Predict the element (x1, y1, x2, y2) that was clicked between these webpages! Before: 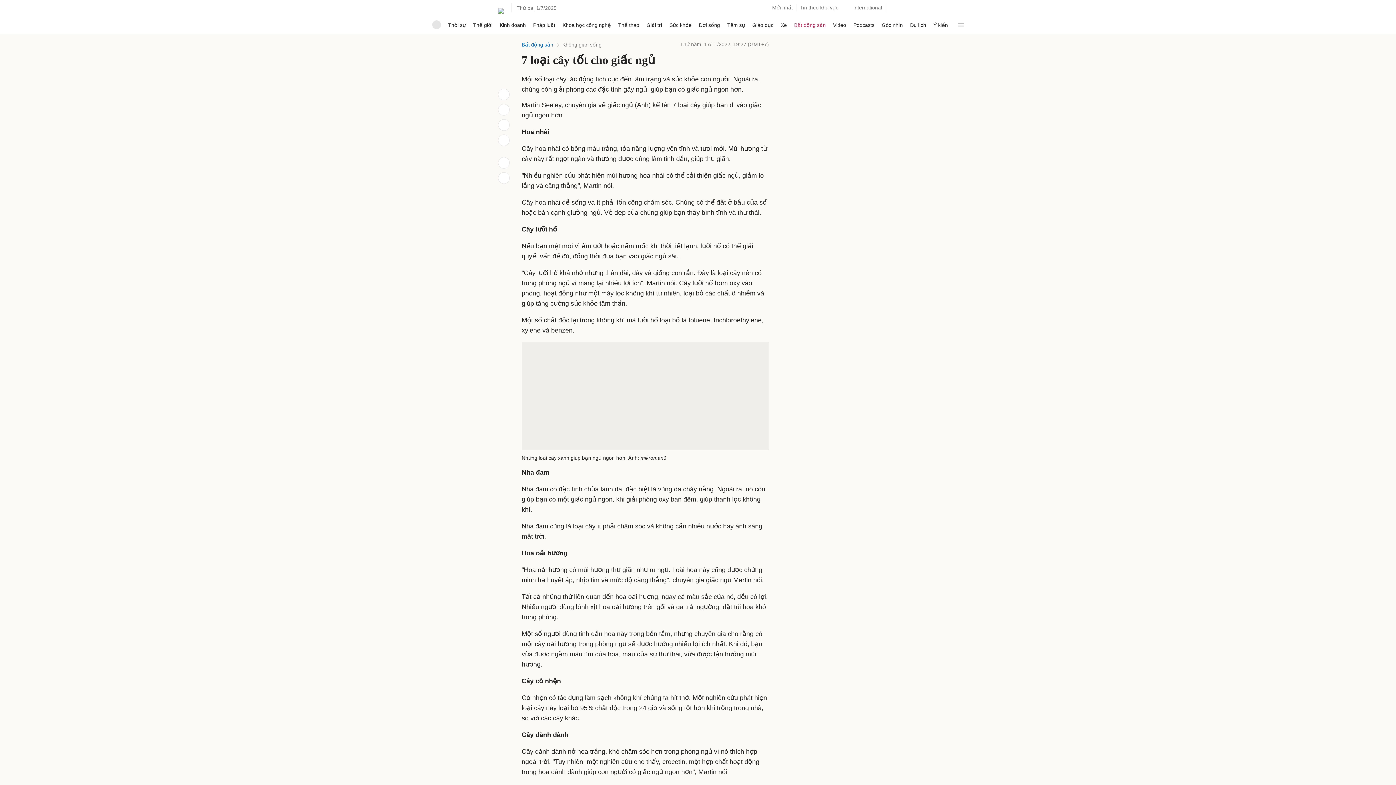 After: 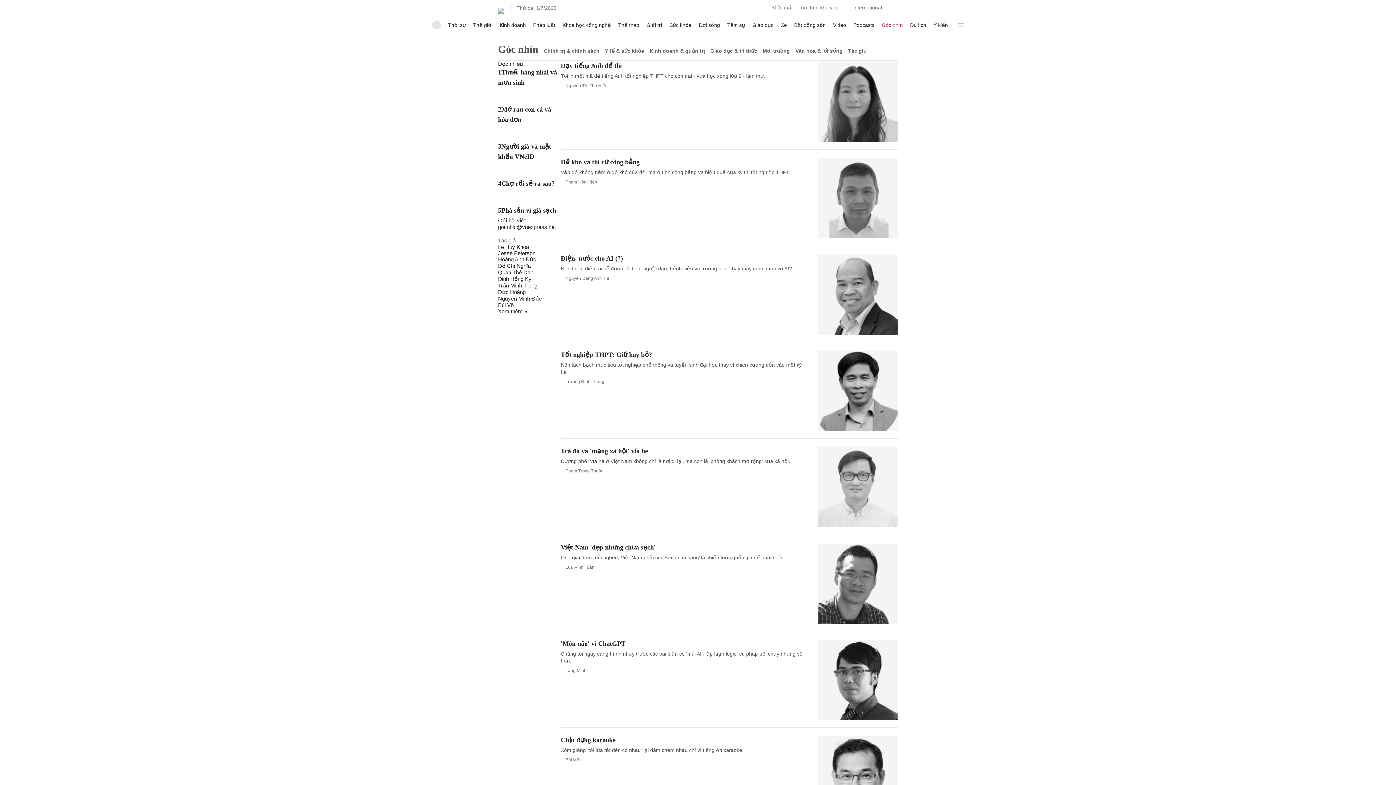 Action: bbox: (882, 16, 903, 33) label: Góc nhìn